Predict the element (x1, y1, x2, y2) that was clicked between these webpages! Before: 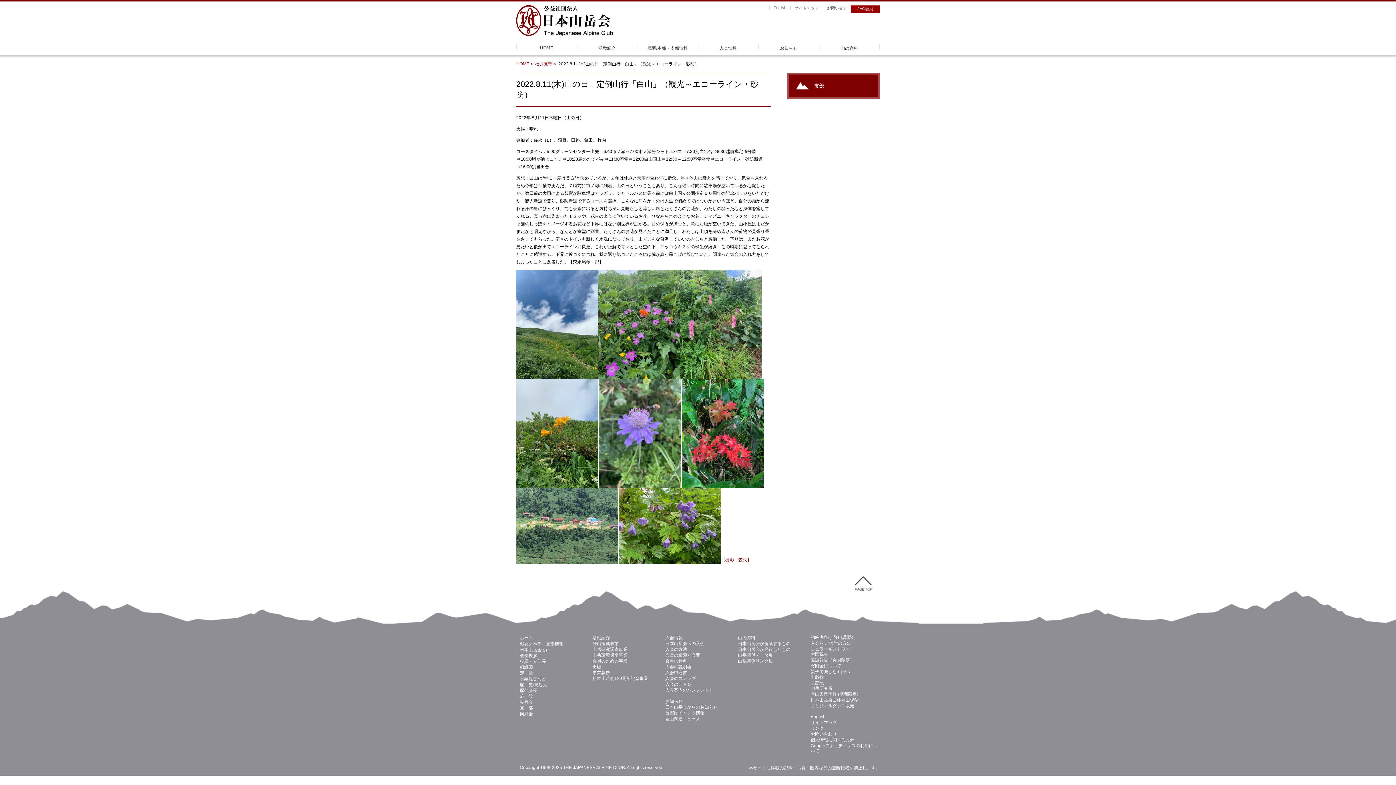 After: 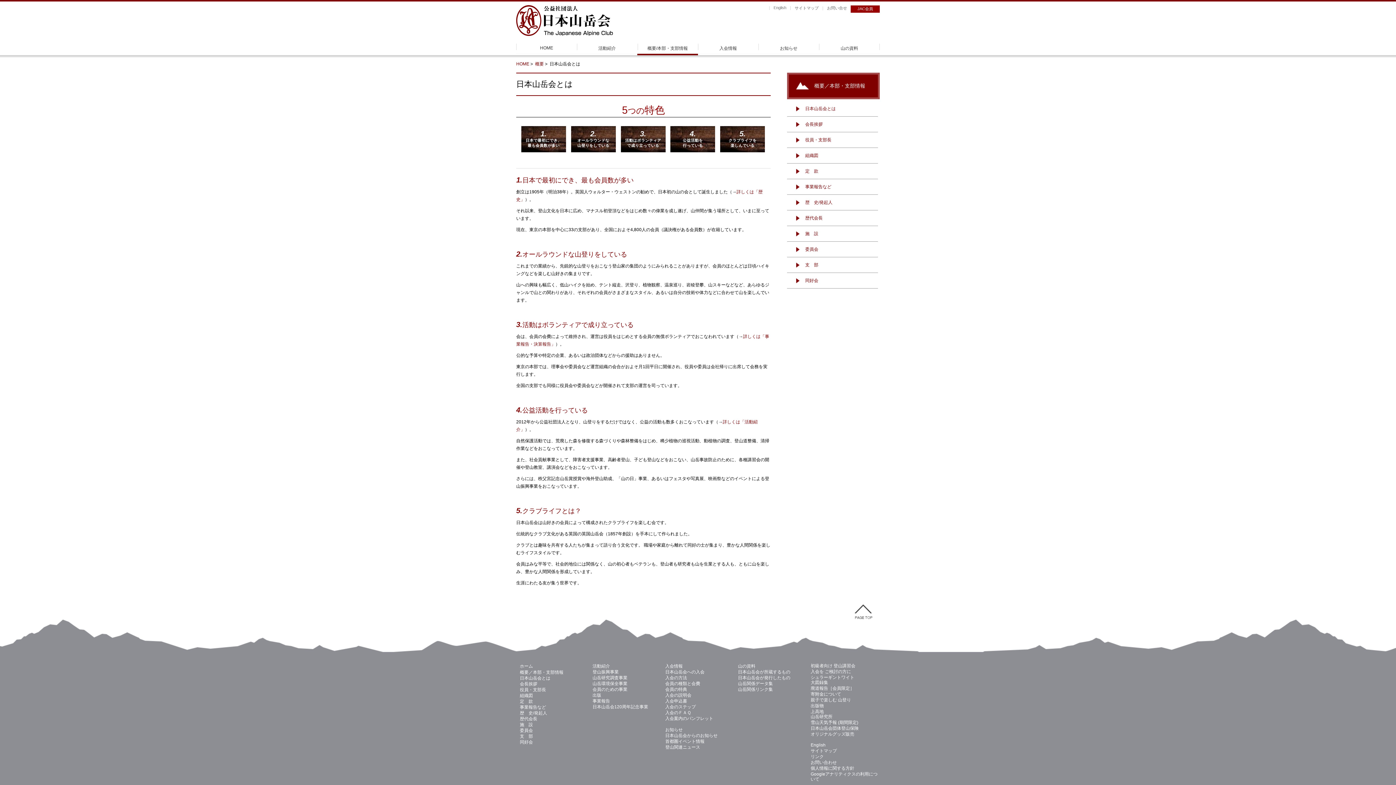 Action: label: 日本山岳会とは bbox: (520, 647, 550, 652)